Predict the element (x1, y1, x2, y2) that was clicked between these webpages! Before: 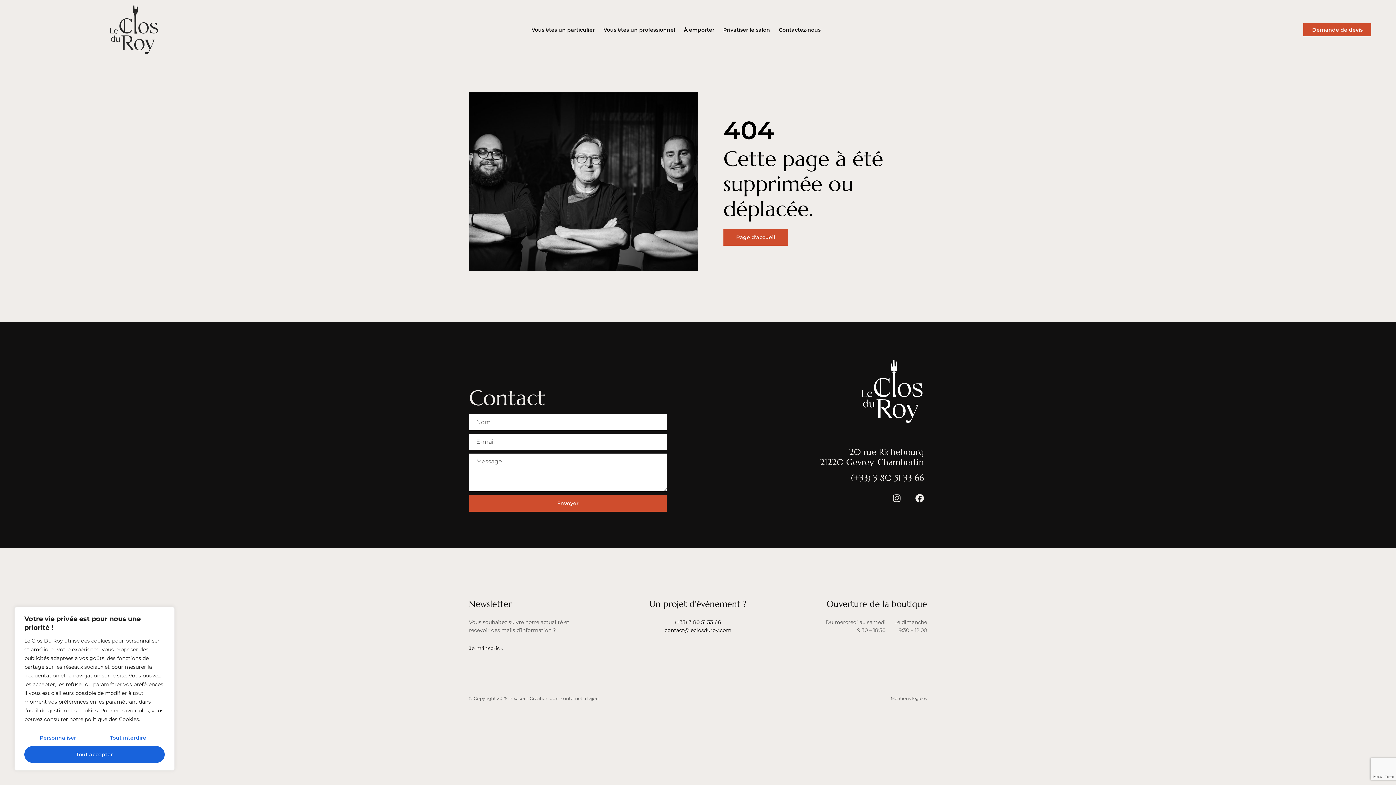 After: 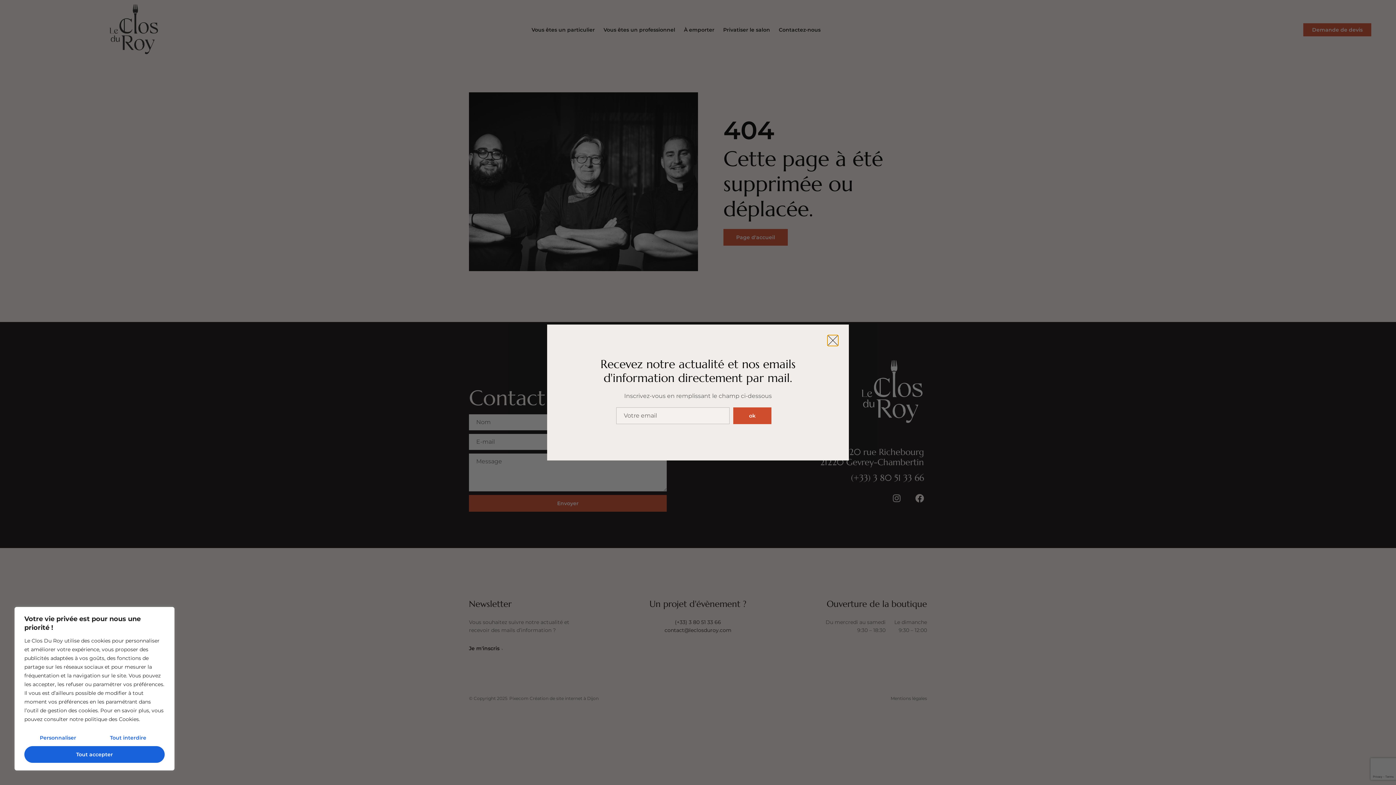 Action: bbox: (469, 645, 504, 652) label: Je m'inscris